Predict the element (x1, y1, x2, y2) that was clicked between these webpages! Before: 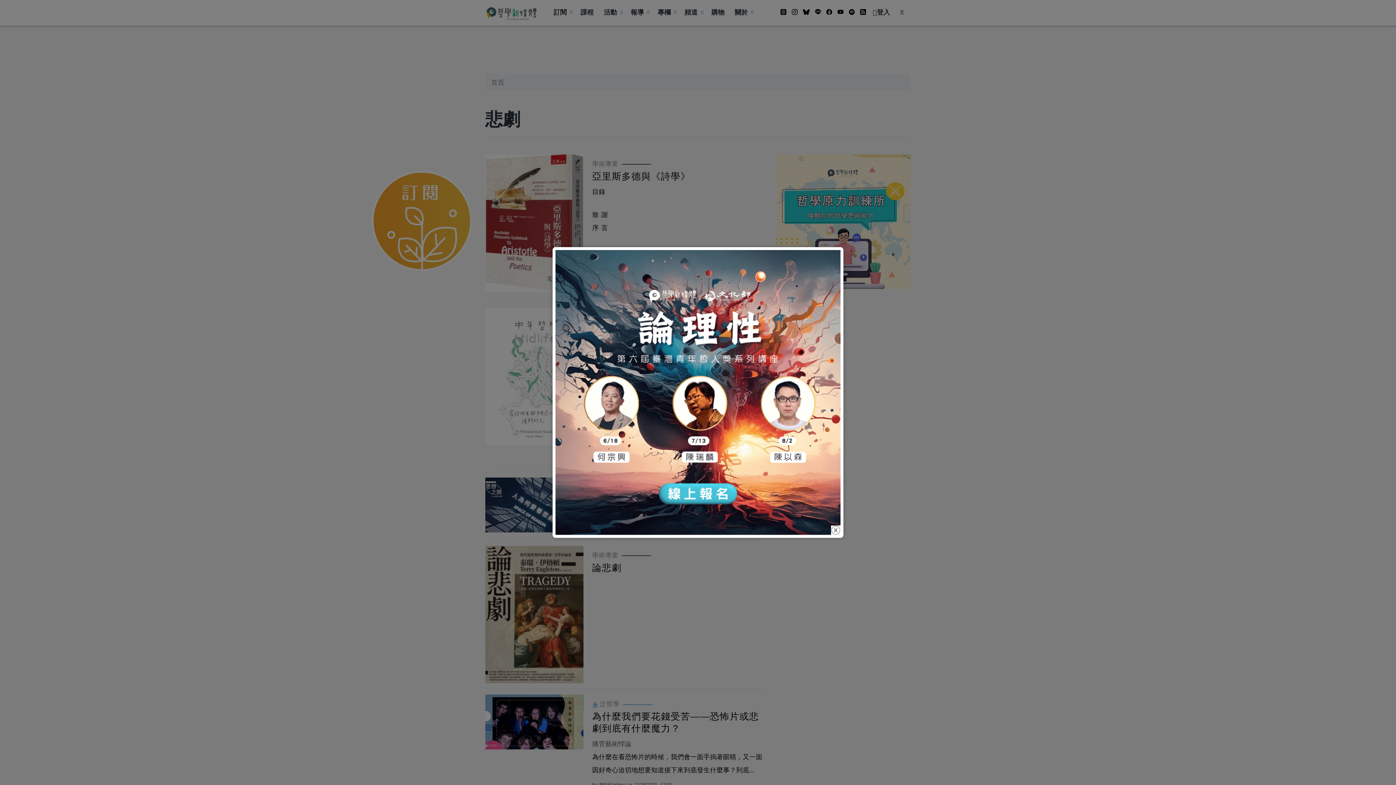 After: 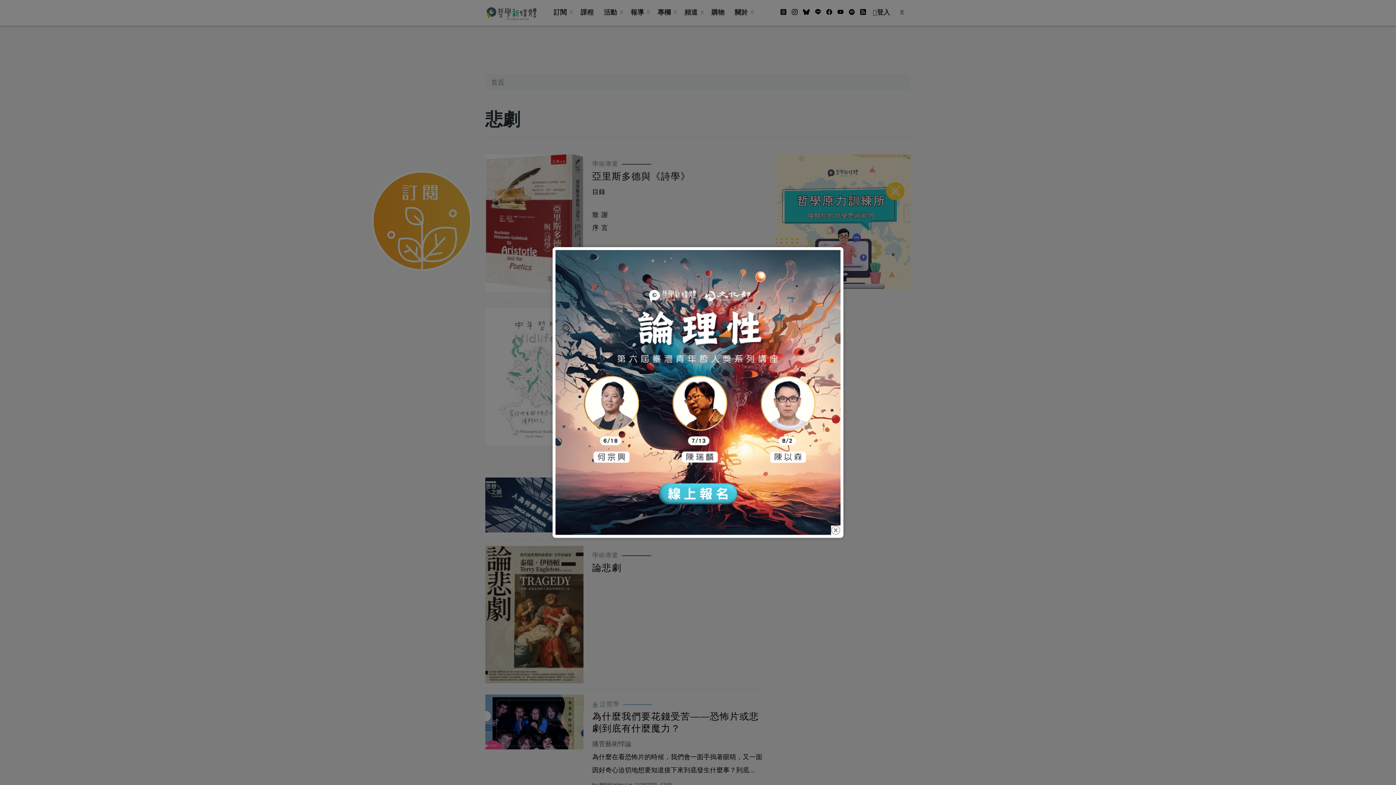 Action: bbox: (555, 388, 840, 395)